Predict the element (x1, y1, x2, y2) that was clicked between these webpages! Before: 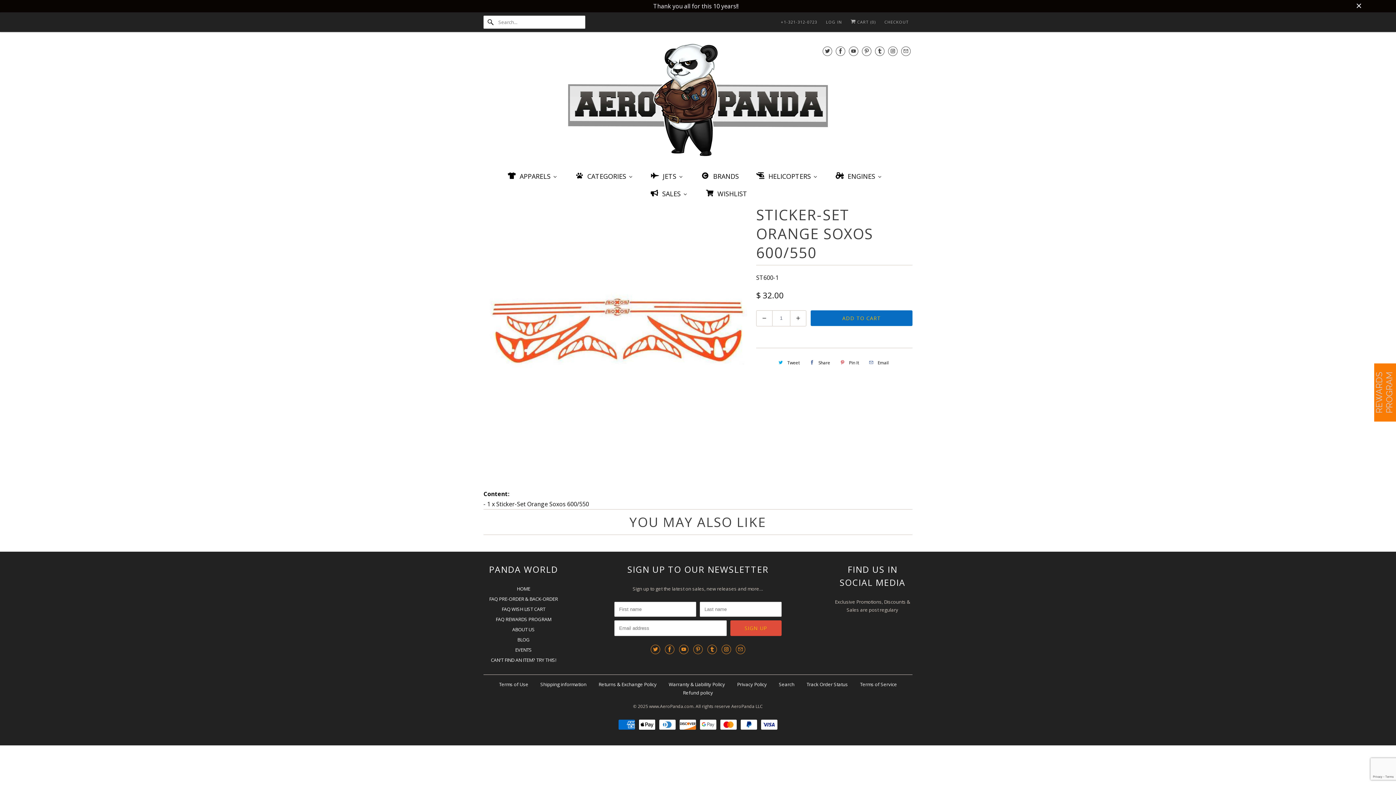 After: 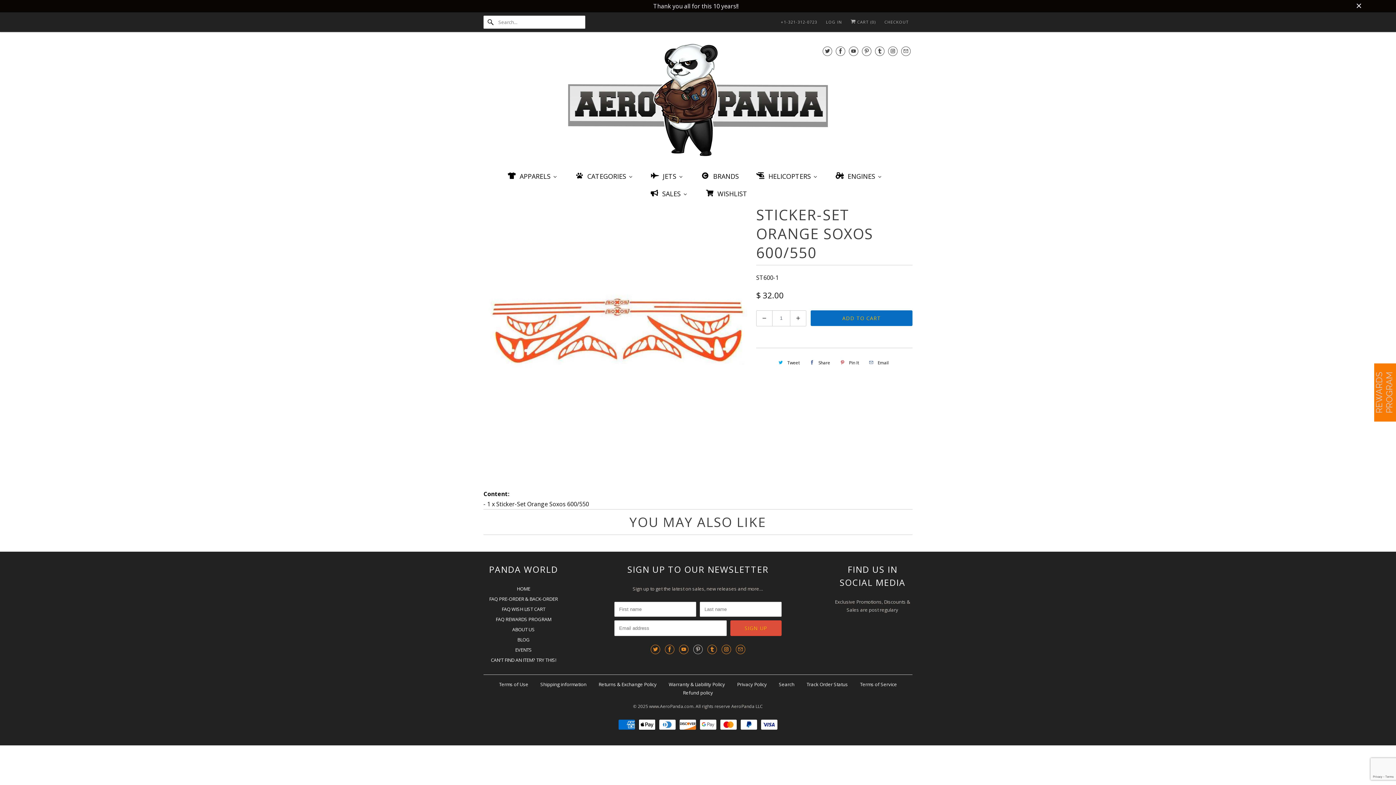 Action: bbox: (693, 645, 702, 654)